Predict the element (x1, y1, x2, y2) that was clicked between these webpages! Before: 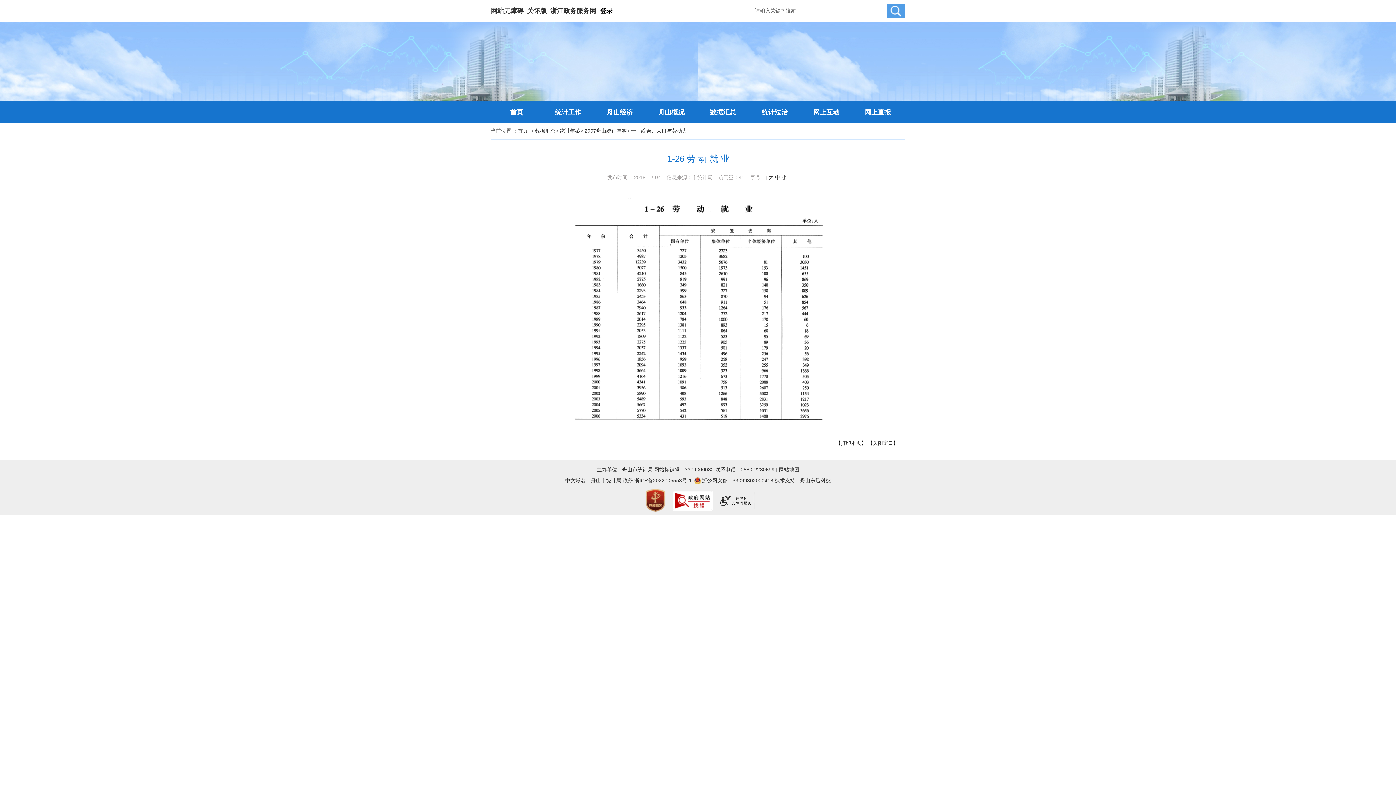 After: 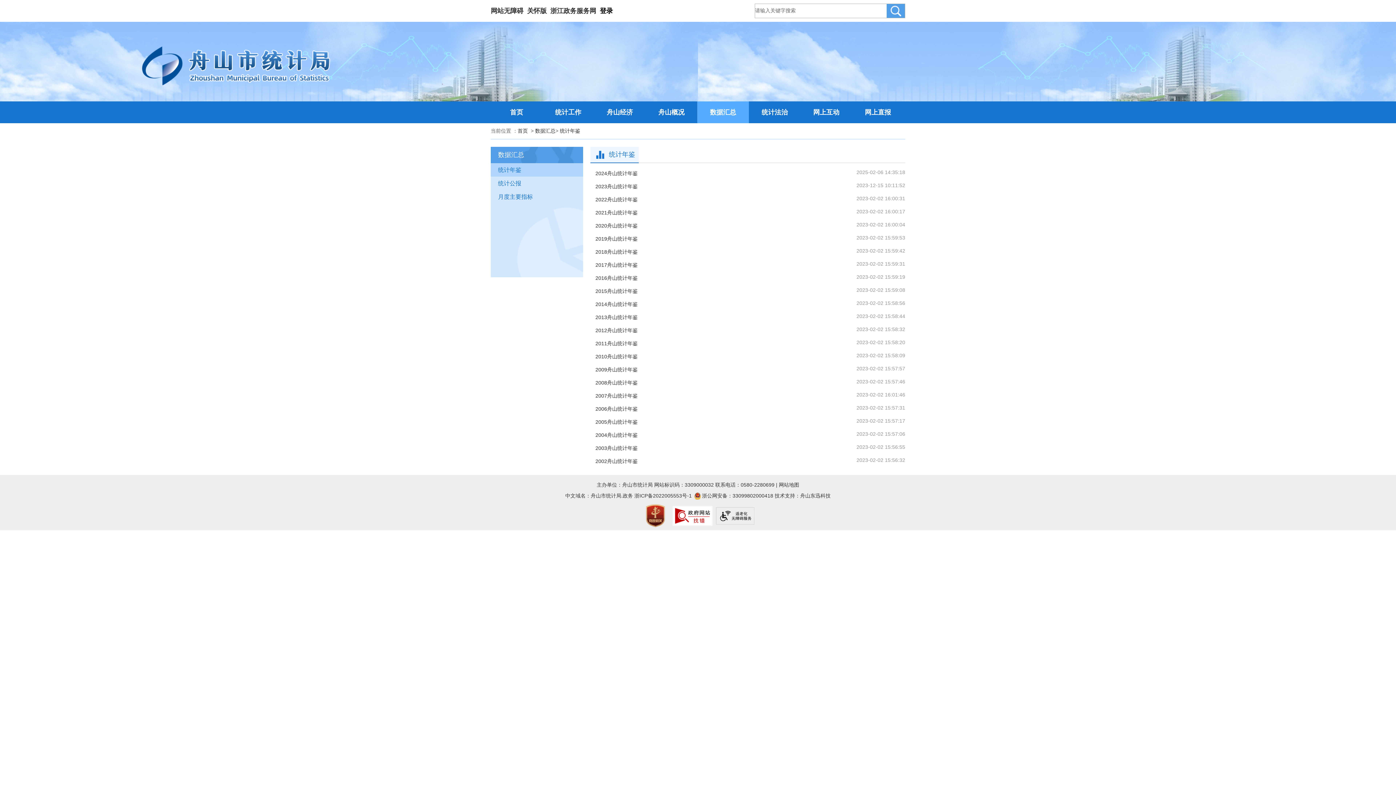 Action: bbox: (535, 128, 555, 133) label: 数据汇总